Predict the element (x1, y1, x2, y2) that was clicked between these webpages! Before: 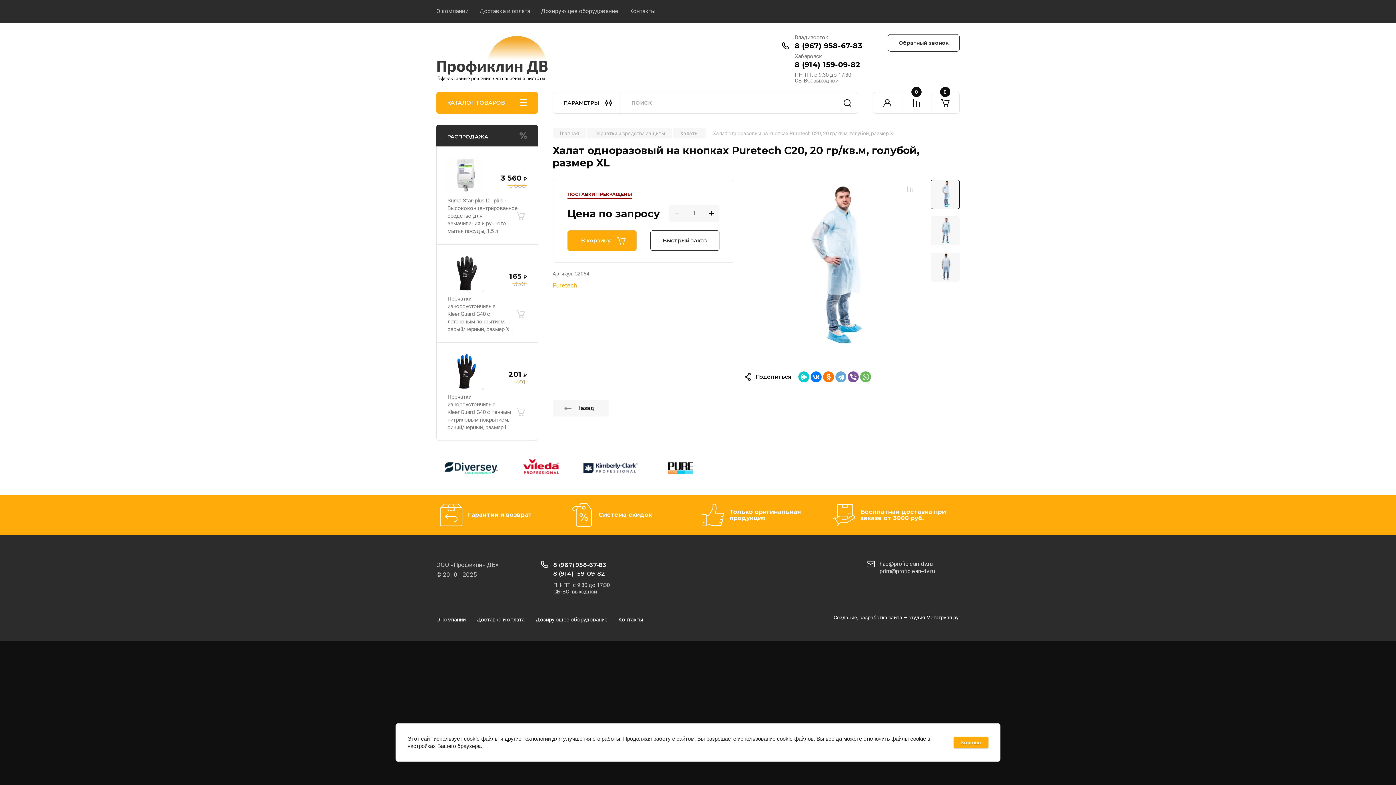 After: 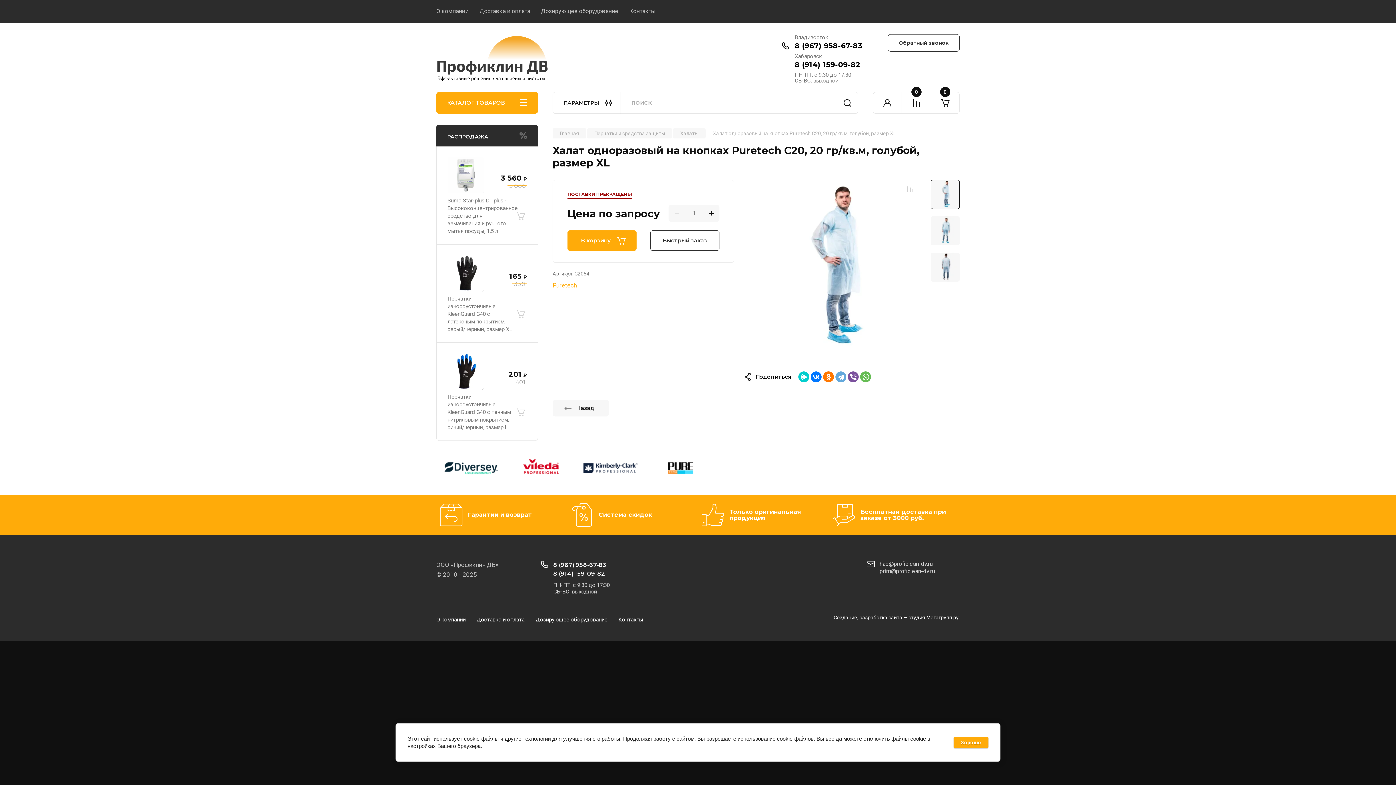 Action: bbox: (553, 570, 605, 577) label: 8 (914) 159-09-82